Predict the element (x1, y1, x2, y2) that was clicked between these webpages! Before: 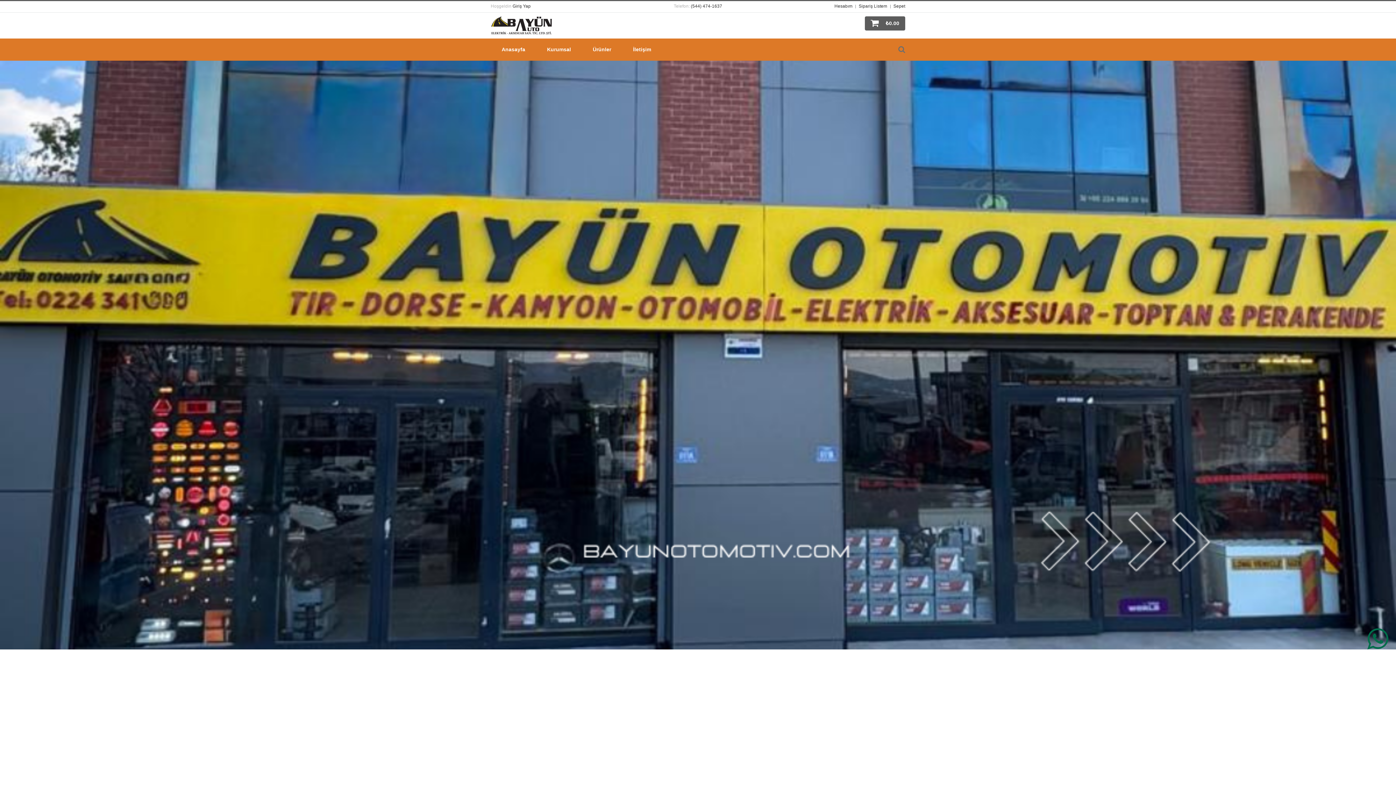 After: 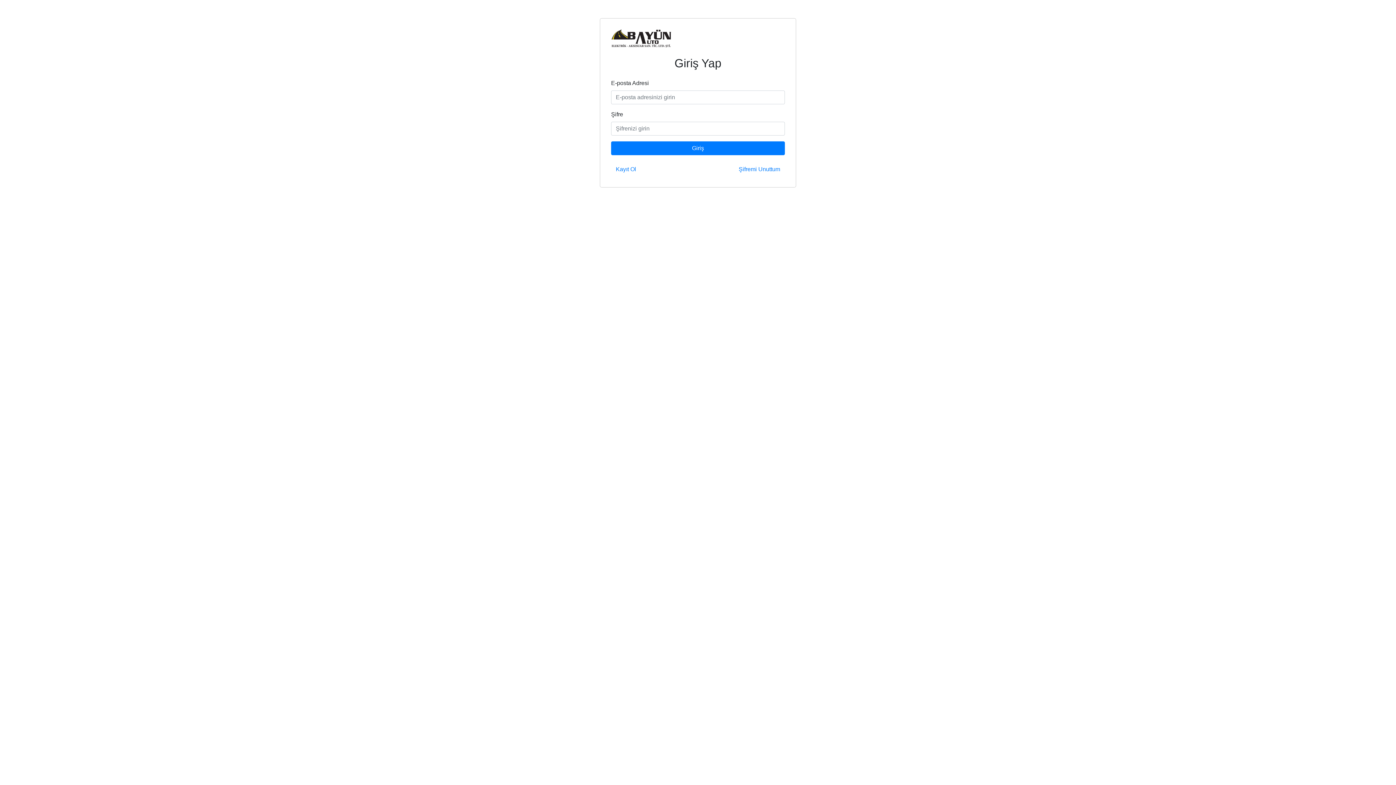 Action: bbox: (834, 3, 852, 8) label: Hesabım